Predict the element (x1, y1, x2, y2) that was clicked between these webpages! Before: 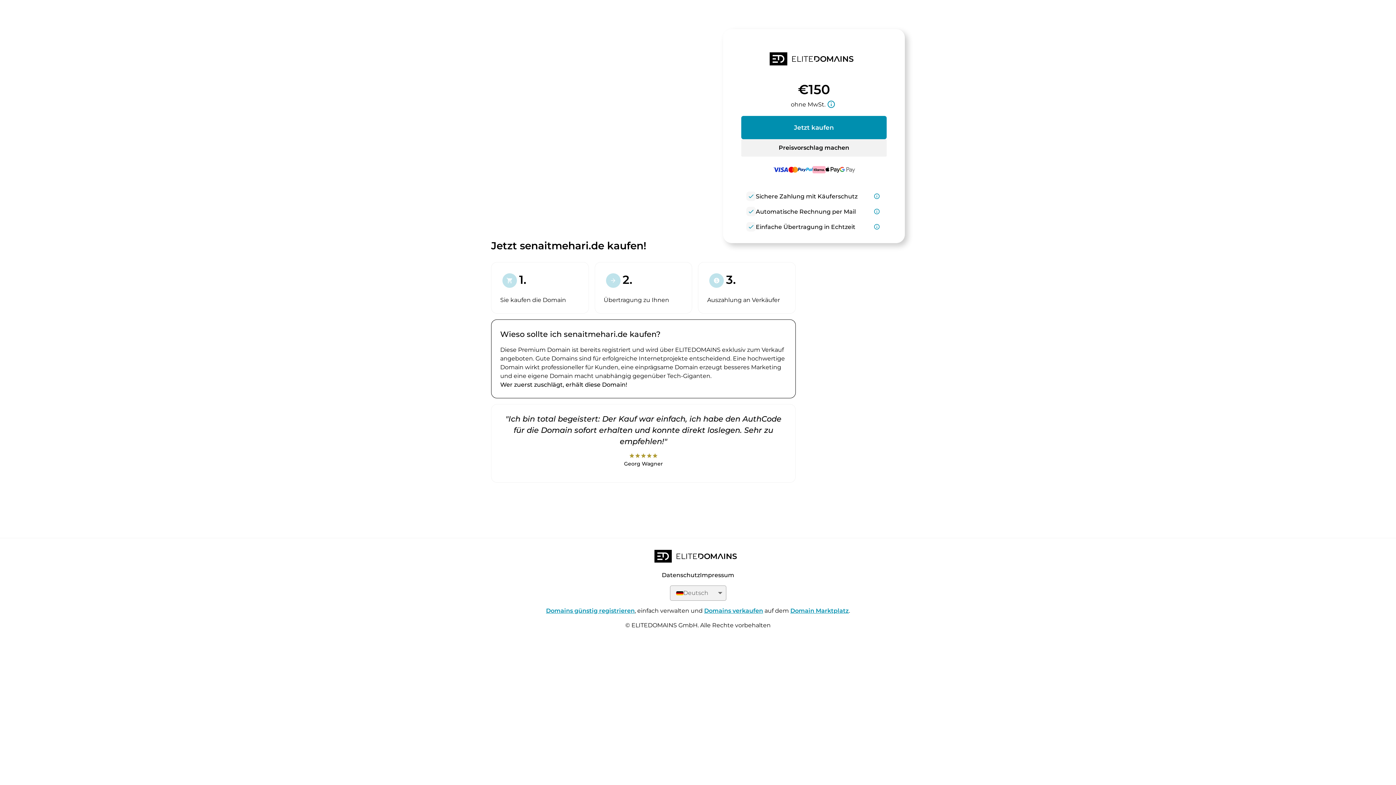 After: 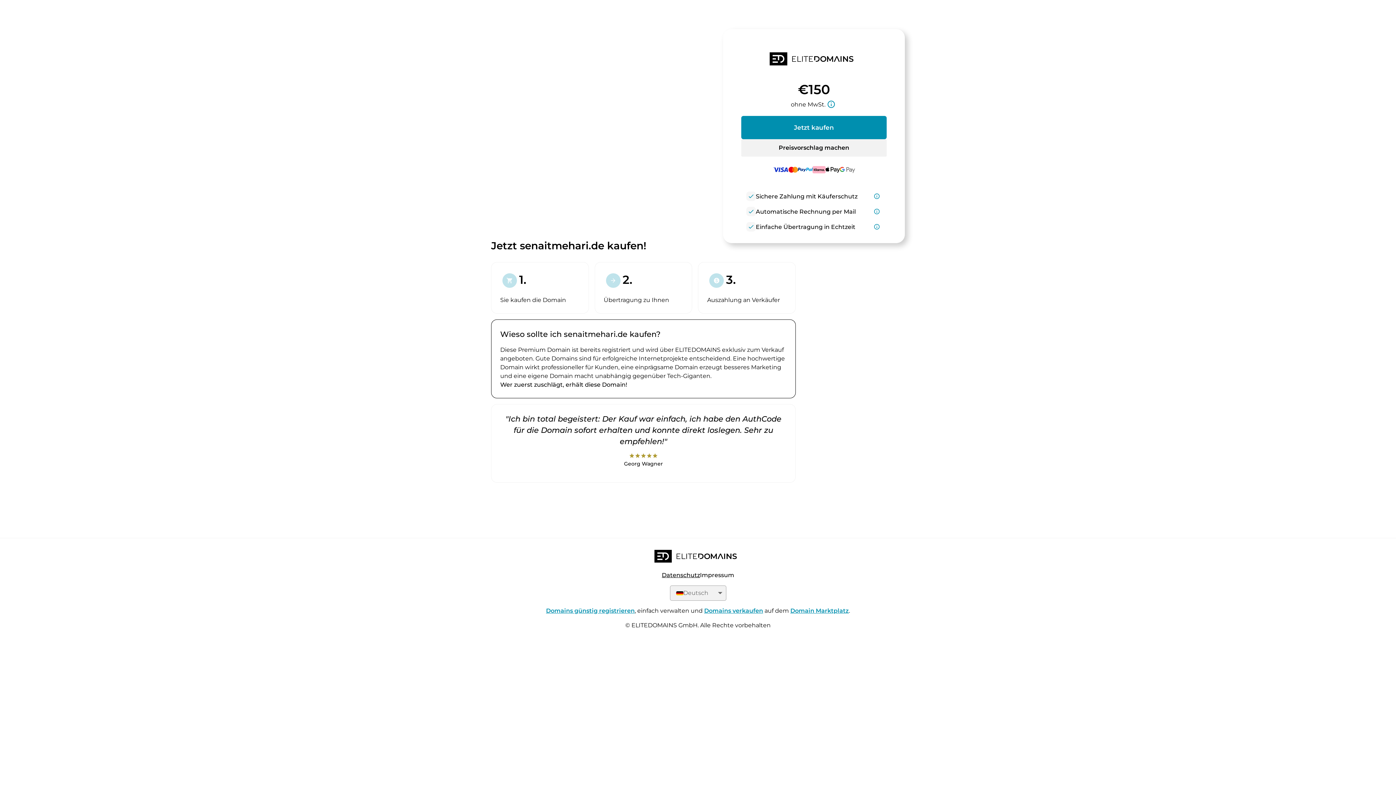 Action: bbox: (662, 572, 700, 579) label: Datenschutz